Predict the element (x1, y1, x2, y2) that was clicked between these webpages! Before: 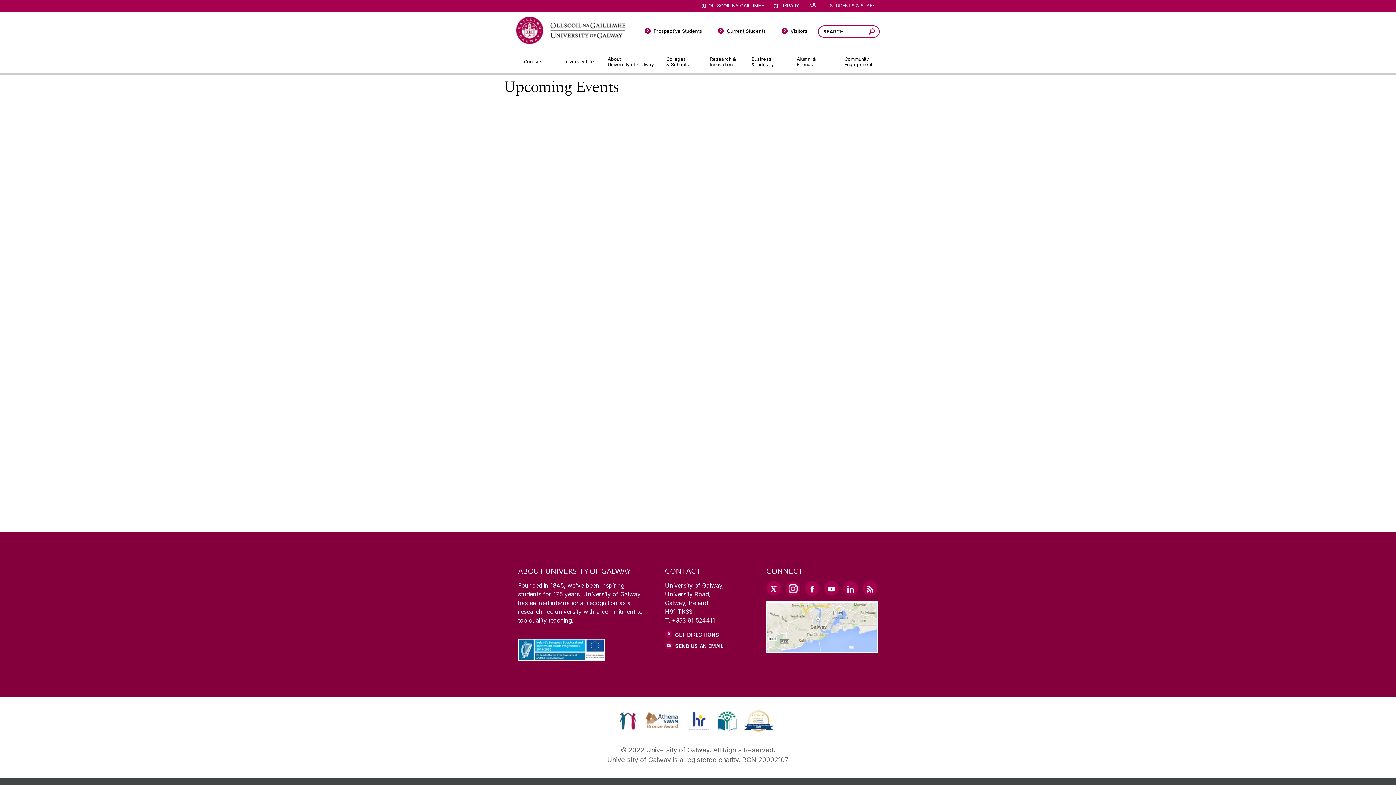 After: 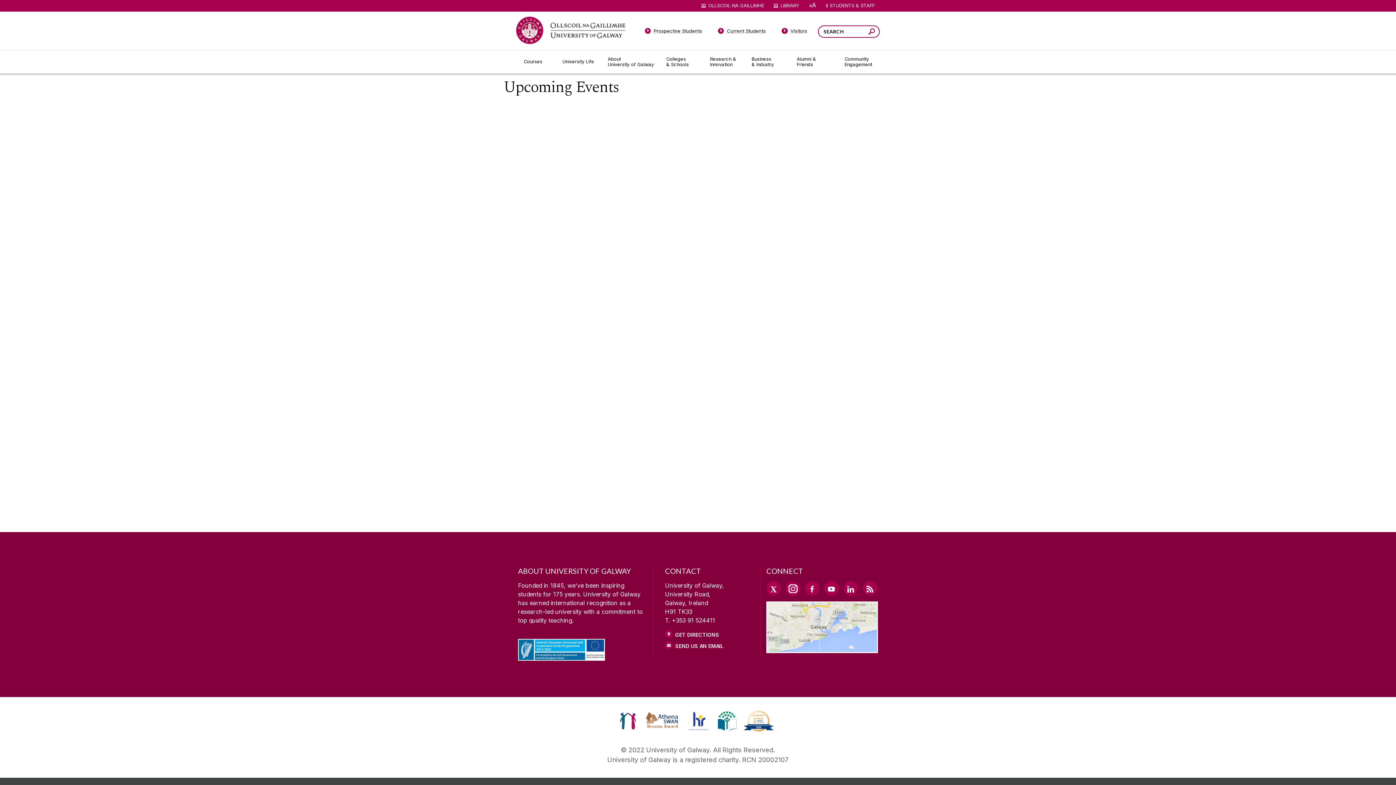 Action: bbox: (809, 0, 816, 10) label: AA